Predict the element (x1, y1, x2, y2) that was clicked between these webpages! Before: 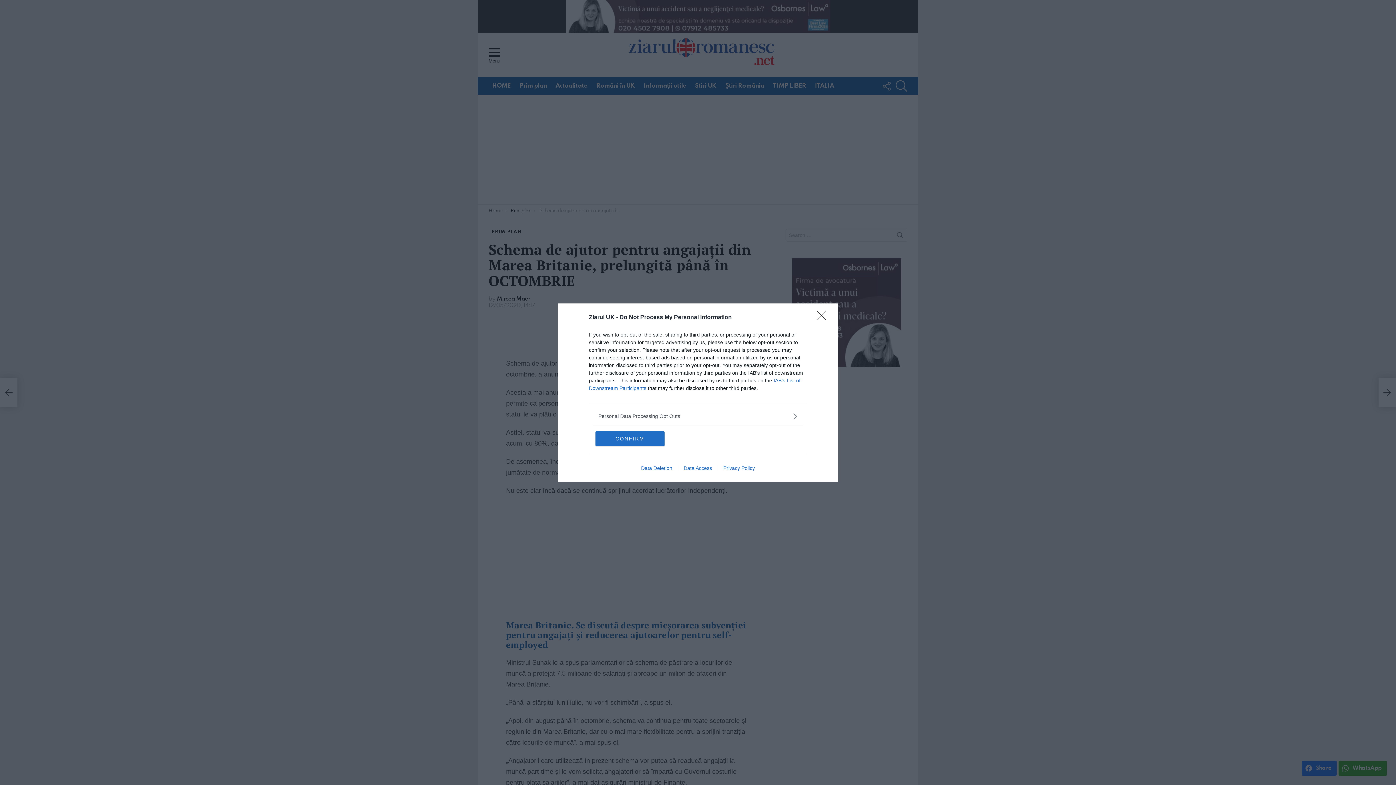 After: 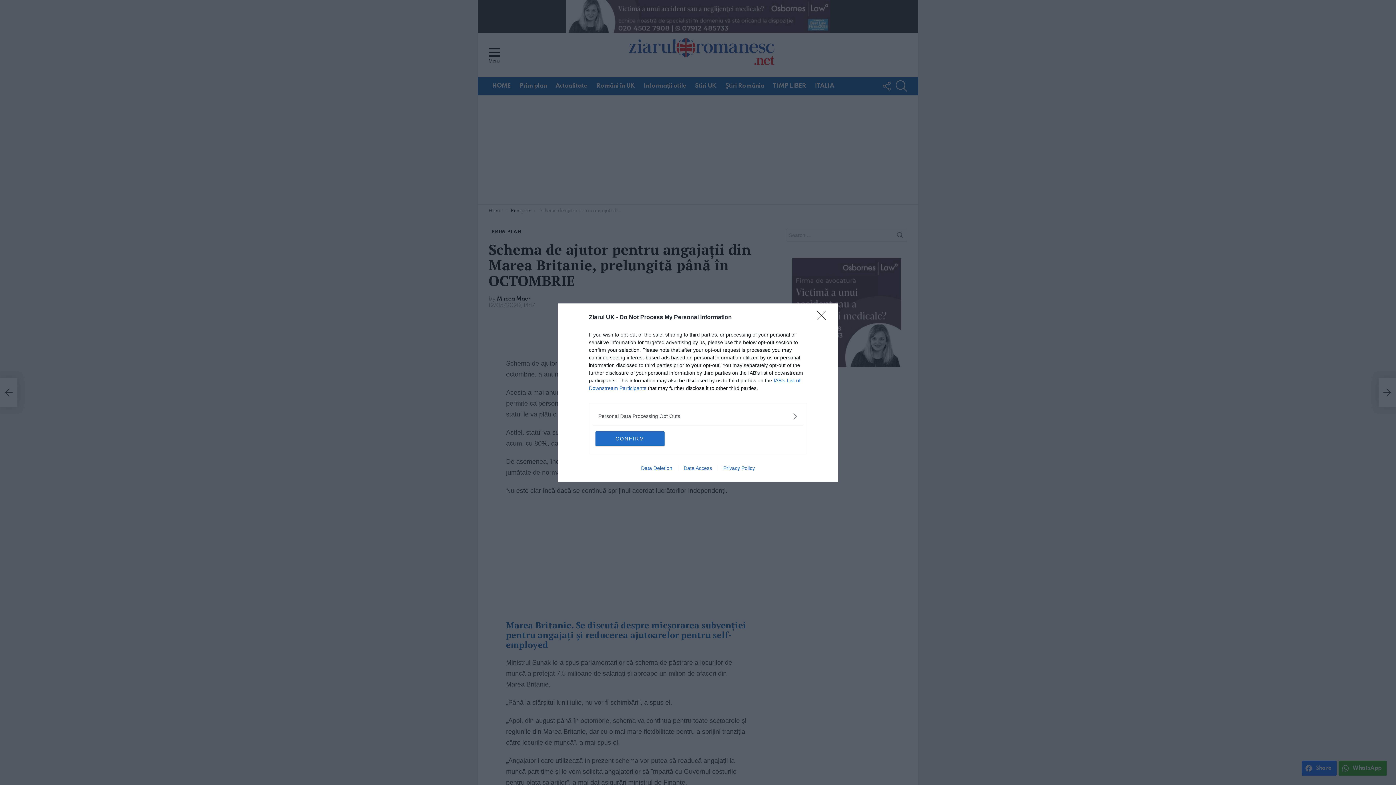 Action: bbox: (678, 465, 717, 471) label: Data Access